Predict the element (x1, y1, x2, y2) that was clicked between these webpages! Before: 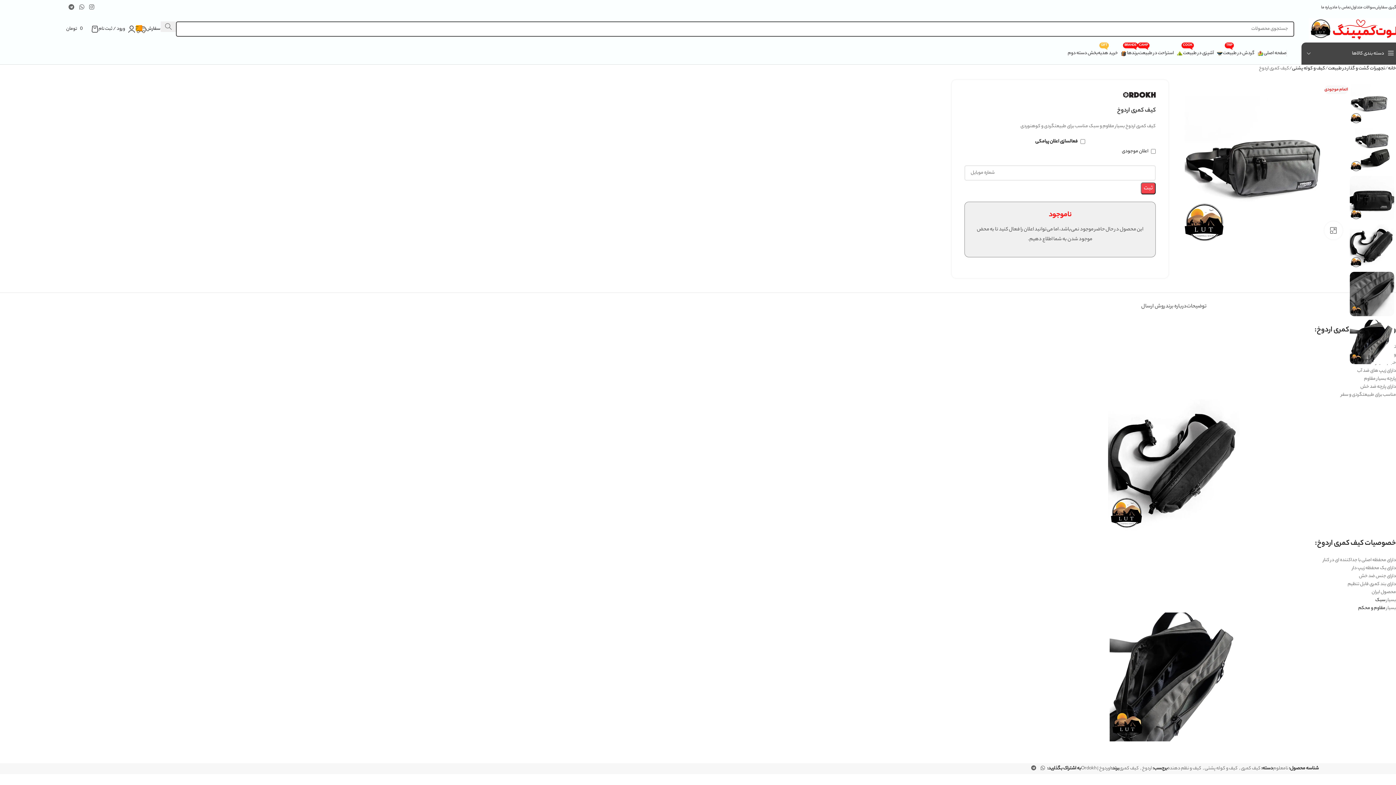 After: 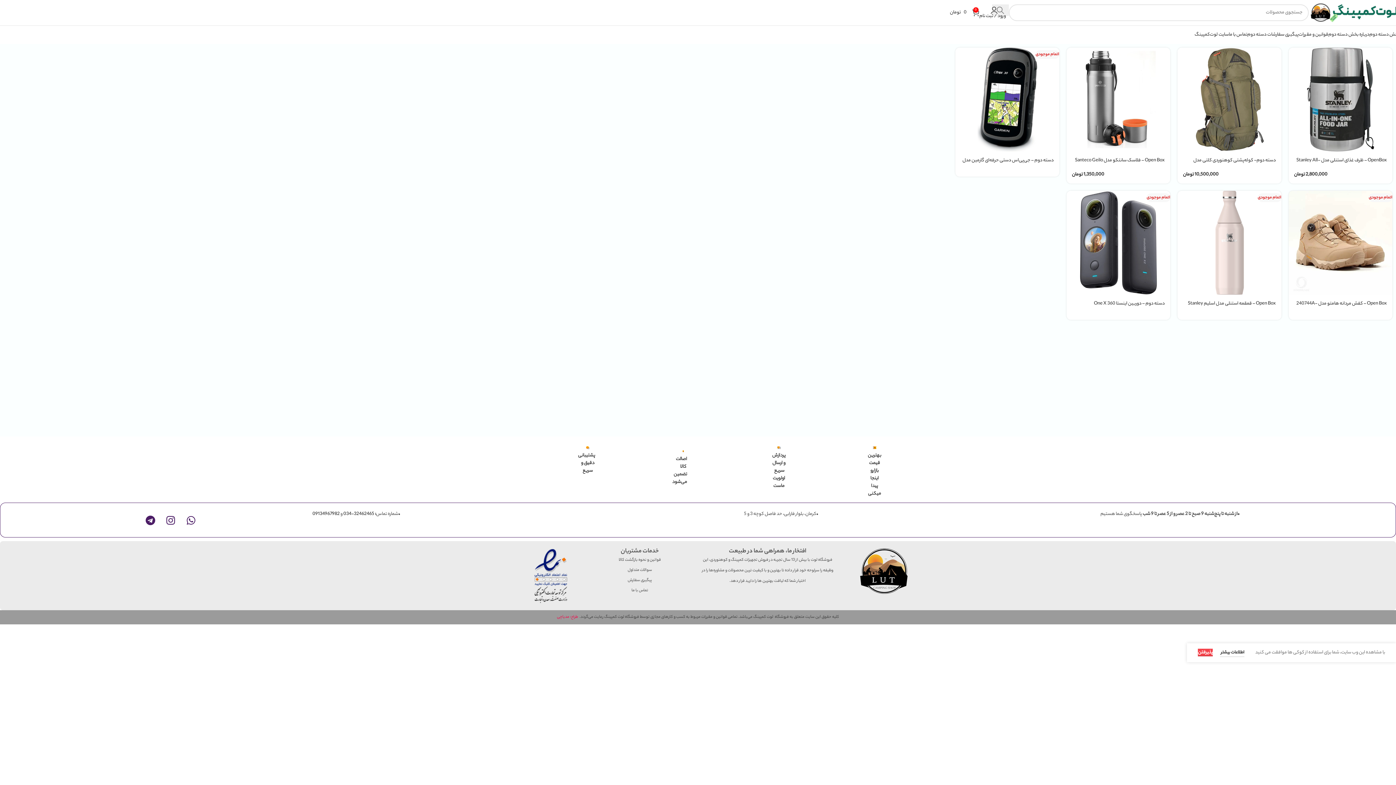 Action: label: بخش دسته دوم bbox: (1068, 46, 1098, 60)